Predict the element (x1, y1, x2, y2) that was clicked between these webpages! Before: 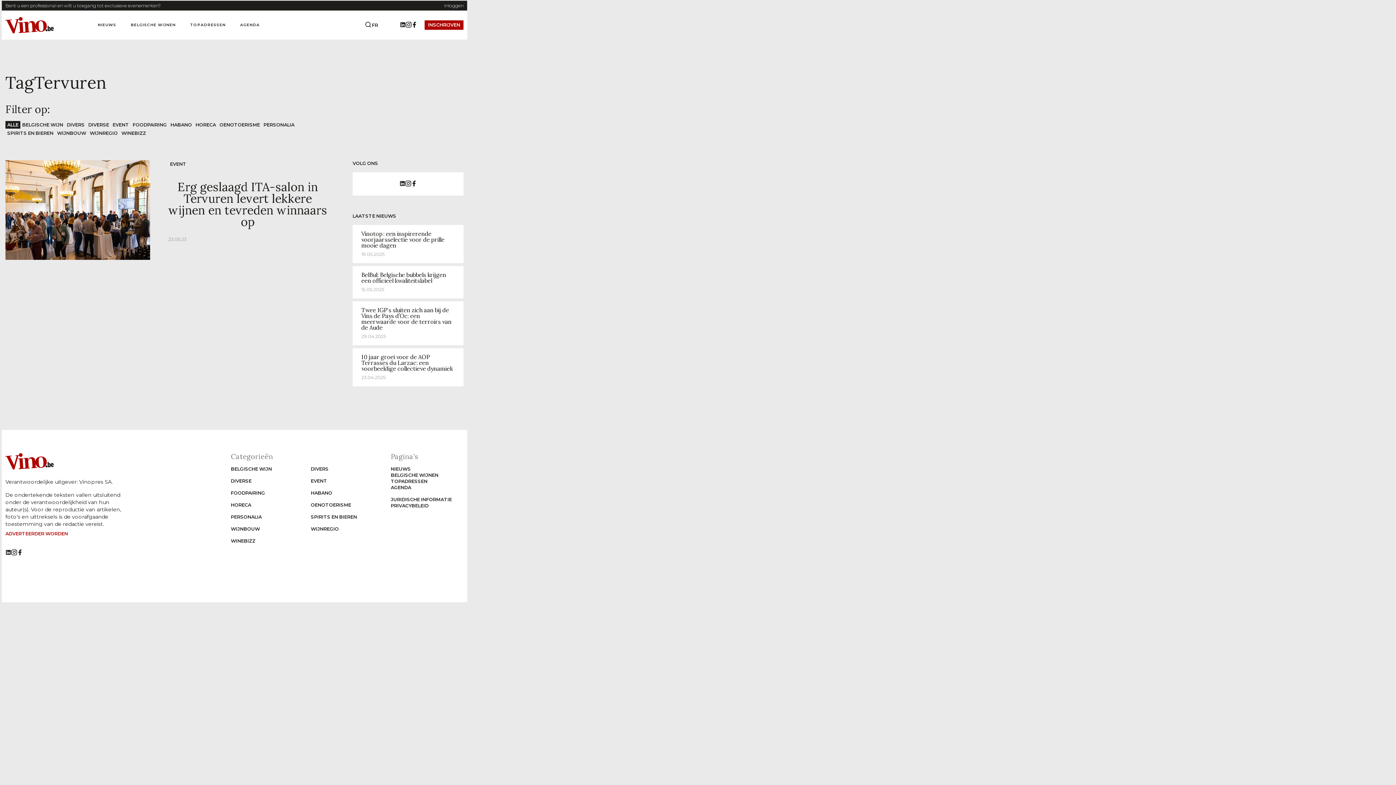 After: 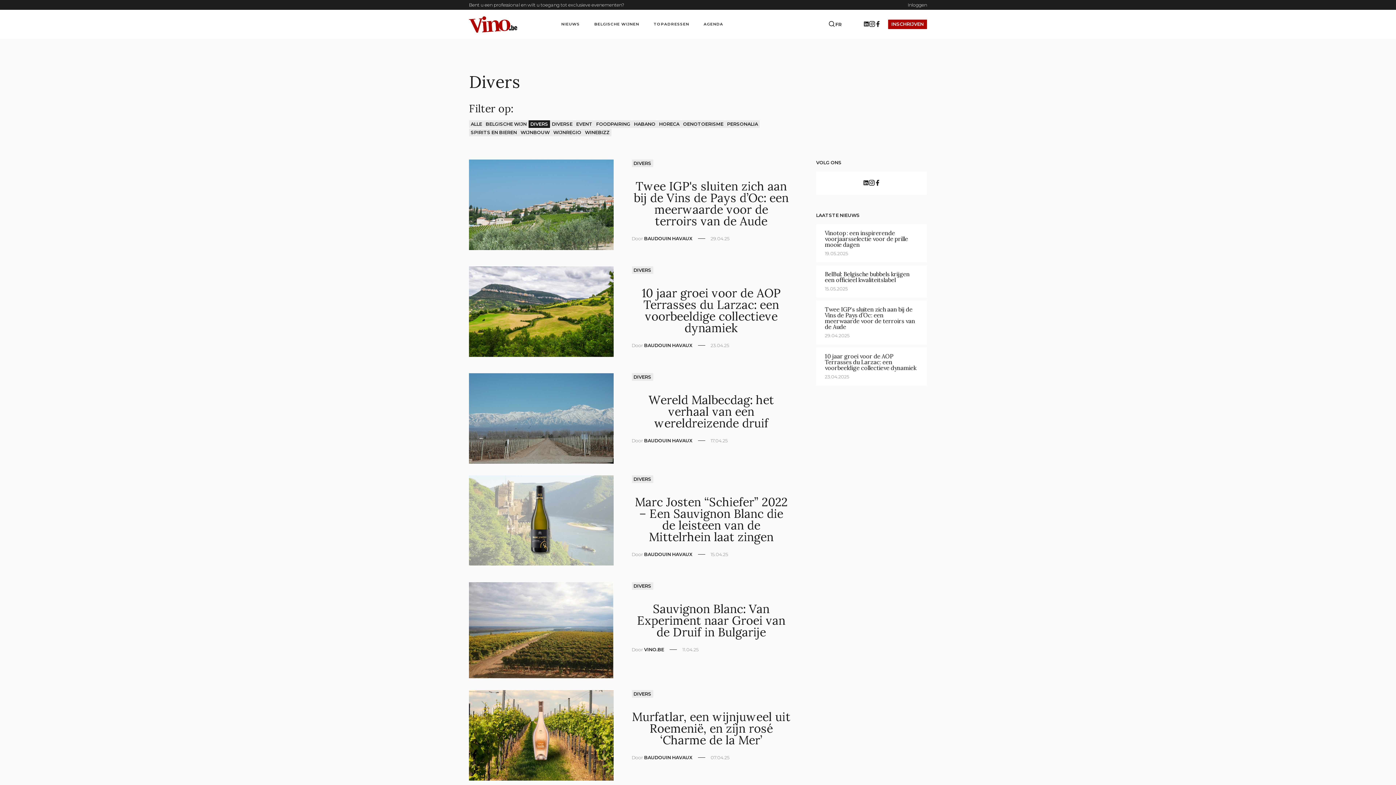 Action: bbox: (310, 466, 328, 472) label: DIVERS